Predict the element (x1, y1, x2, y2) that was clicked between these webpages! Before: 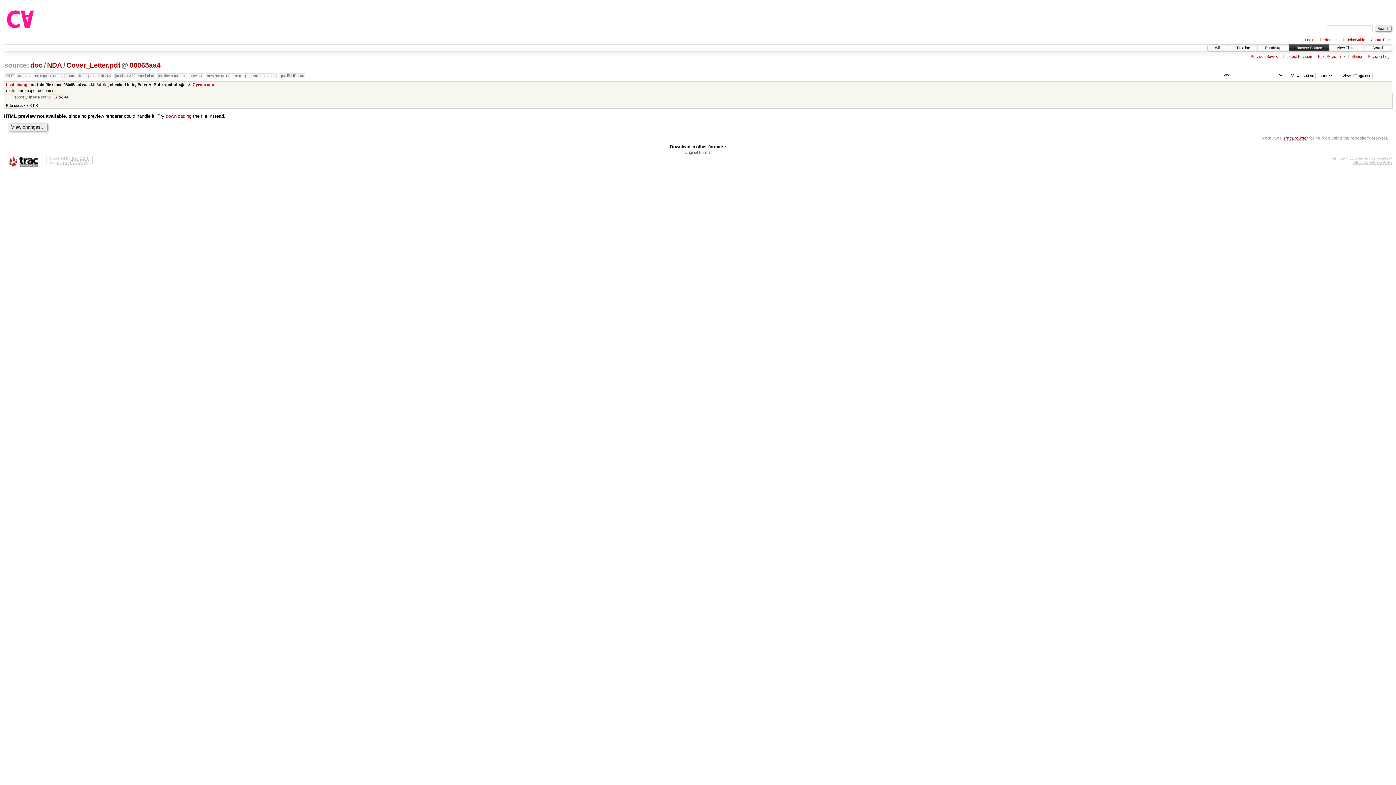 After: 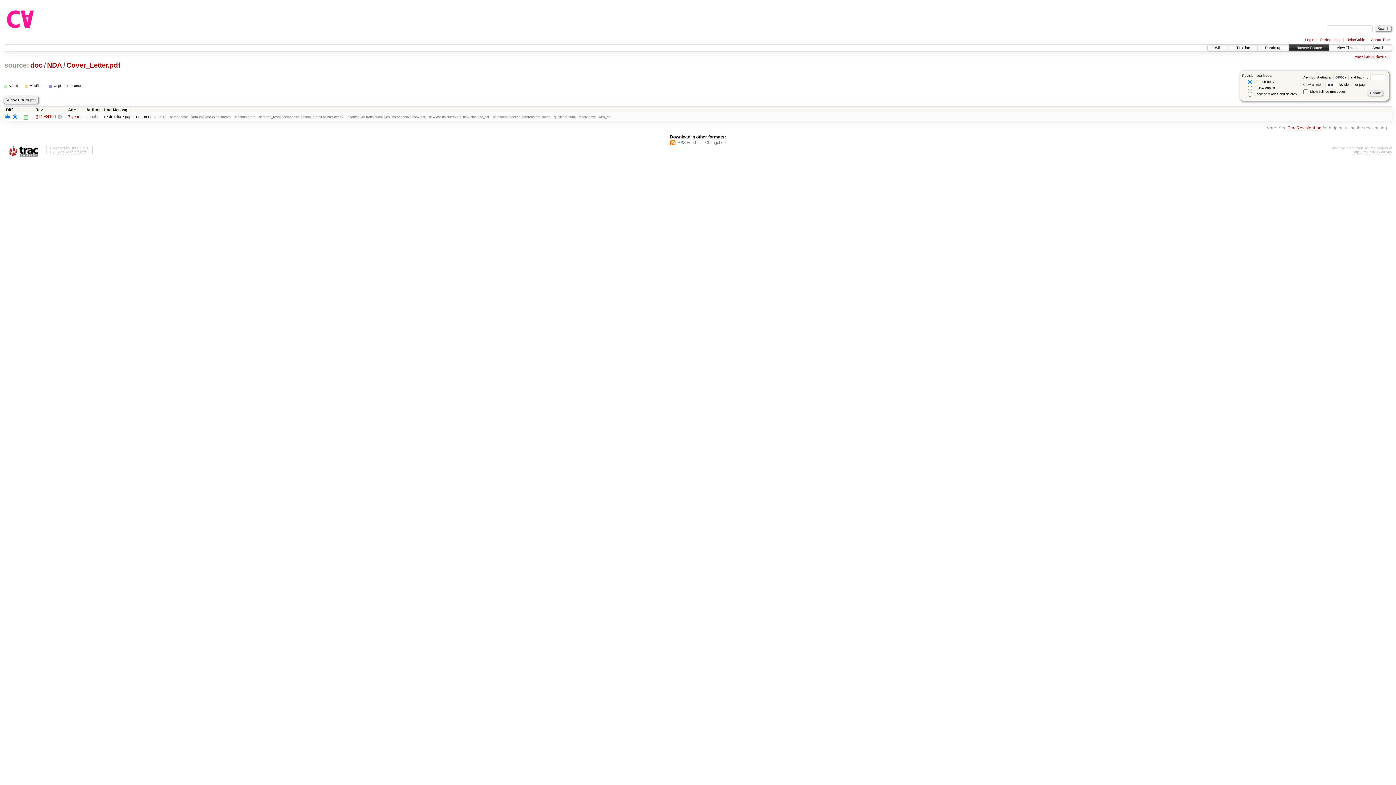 Action: bbox: (1368, 54, 1390, 59) label: Revision Log